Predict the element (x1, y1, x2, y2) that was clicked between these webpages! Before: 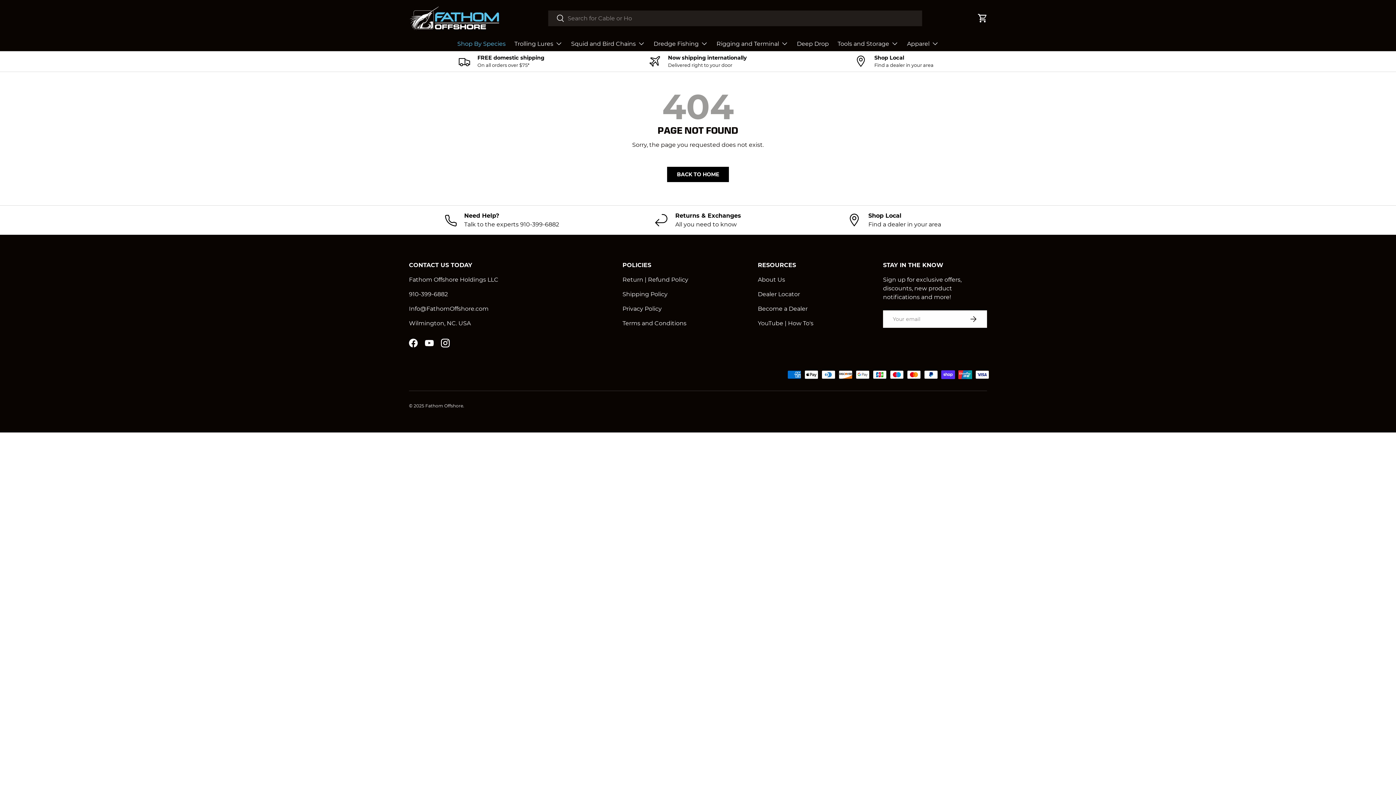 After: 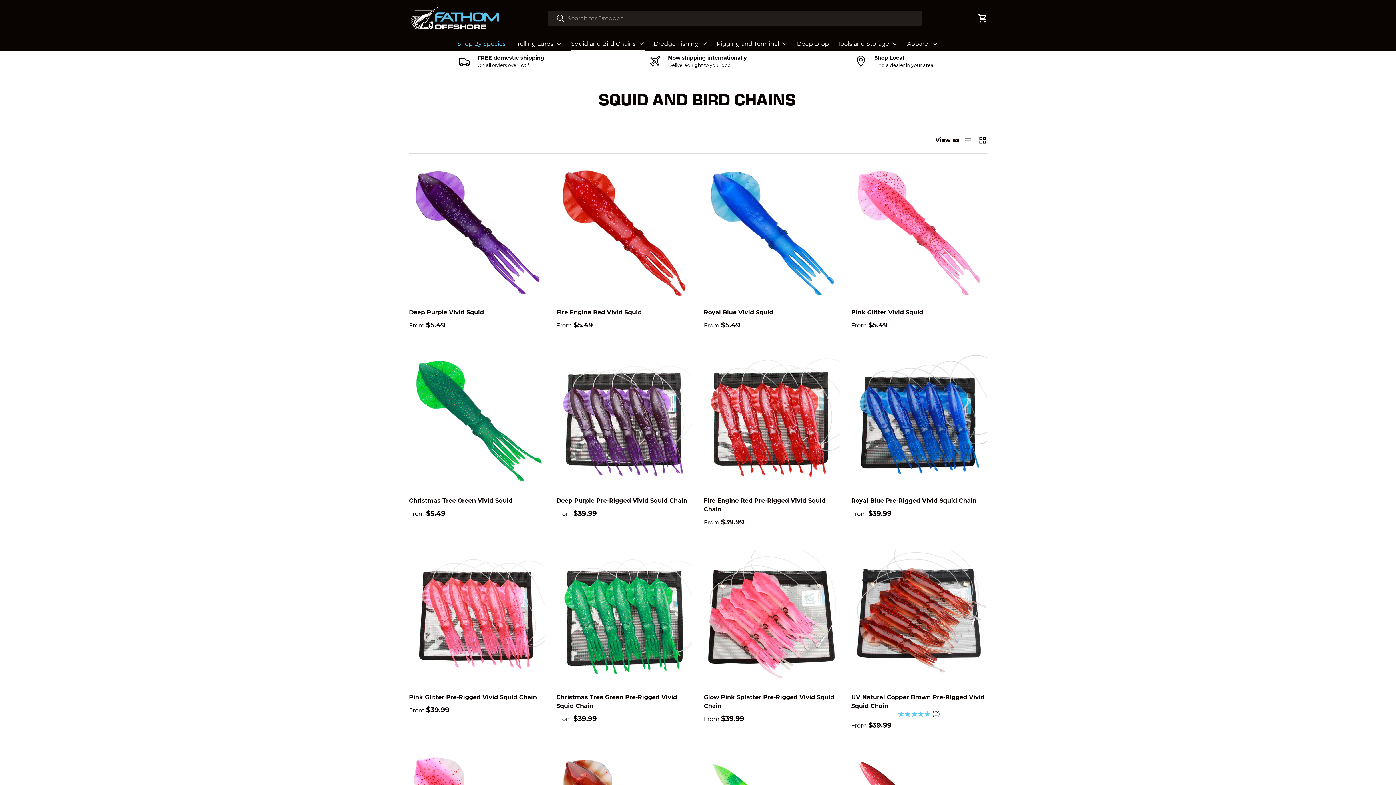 Action: bbox: (571, 36, 645, 50) label: Squid and Bird Chains